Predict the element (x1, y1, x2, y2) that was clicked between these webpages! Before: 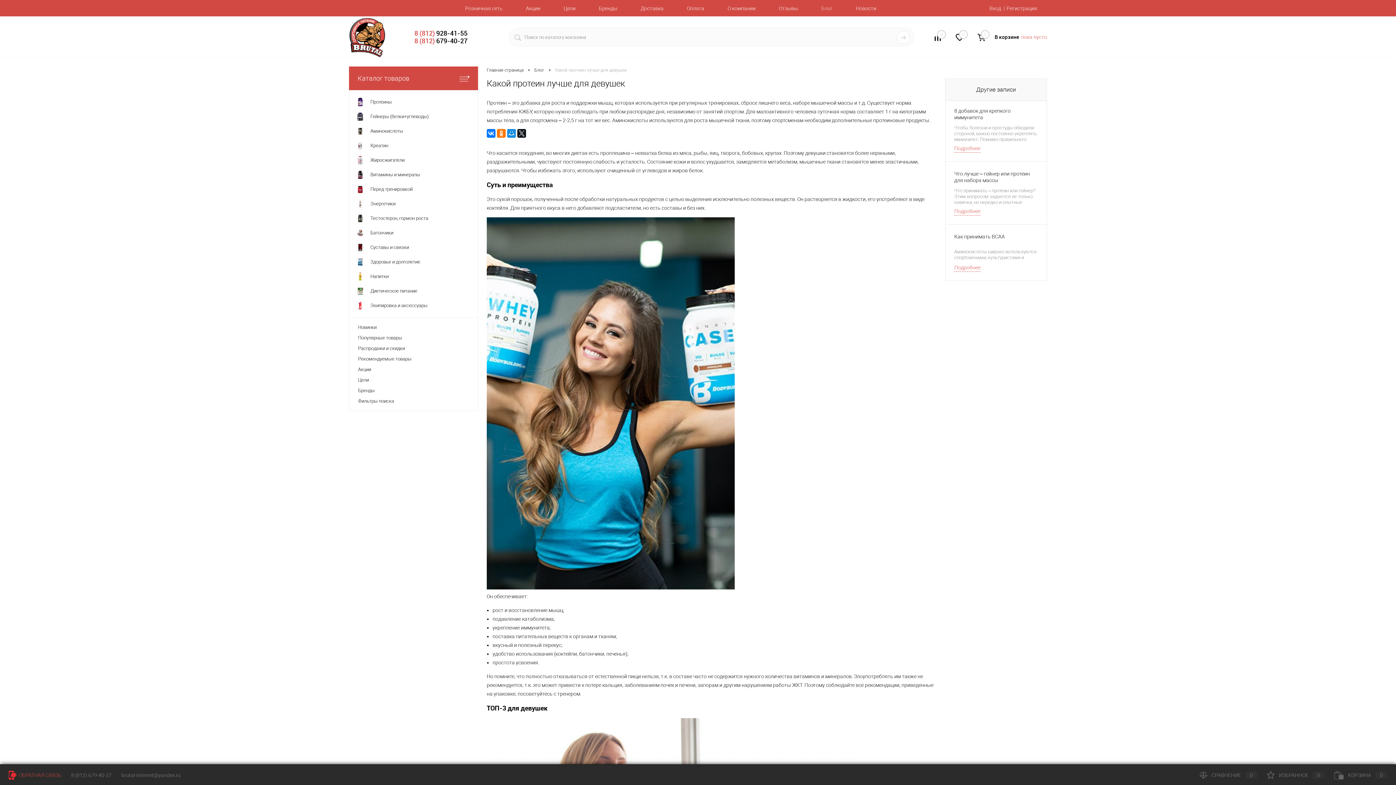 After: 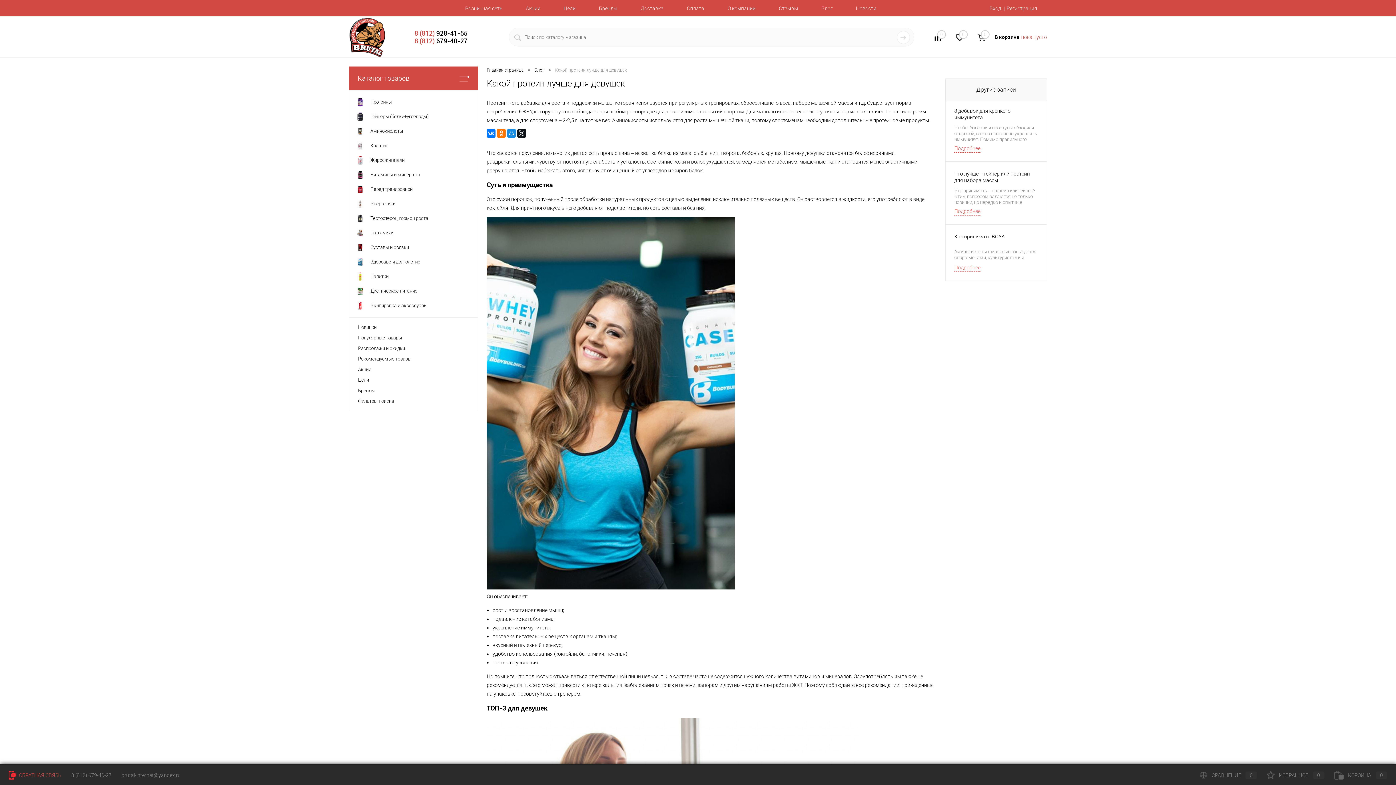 Action: label: КОРЗИНА0 bbox: (1334, 772, 1387, 778)